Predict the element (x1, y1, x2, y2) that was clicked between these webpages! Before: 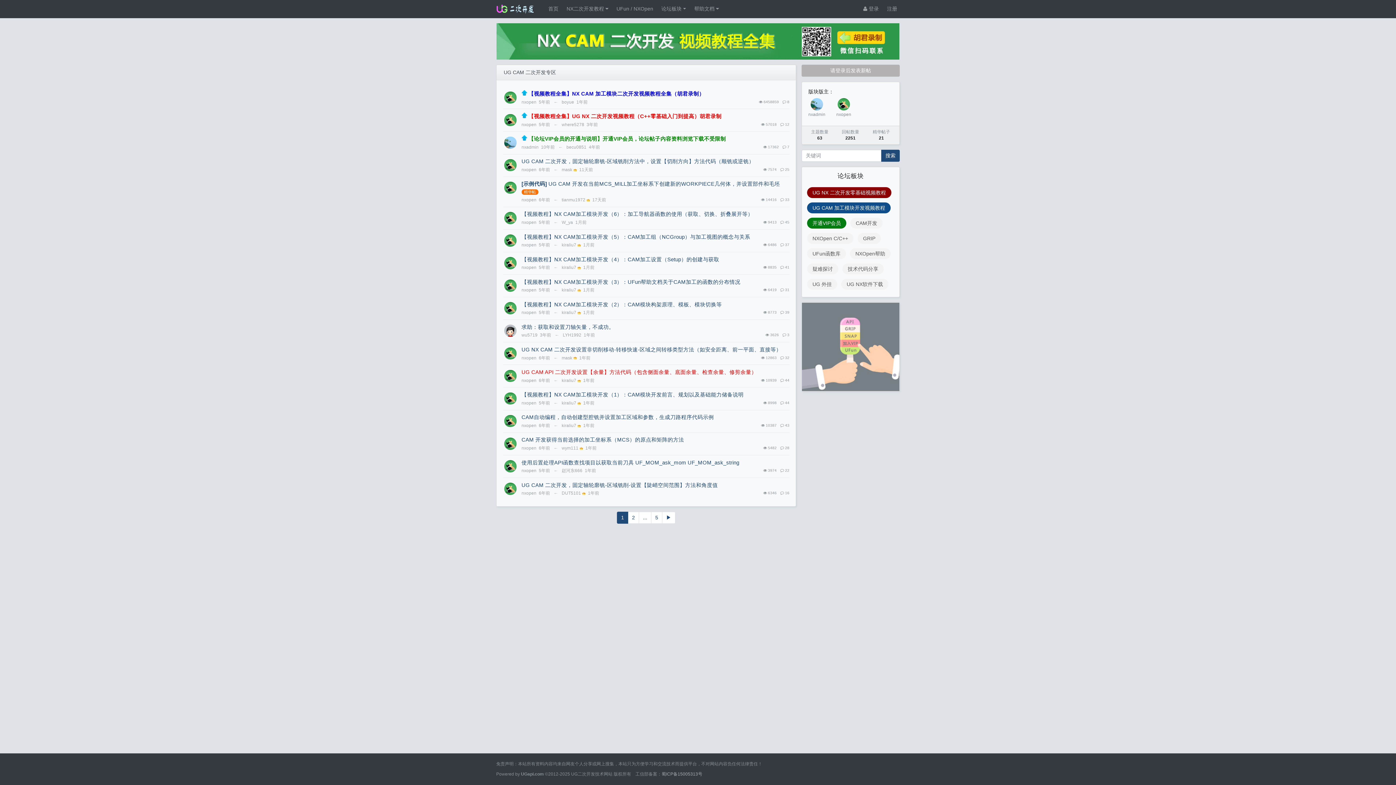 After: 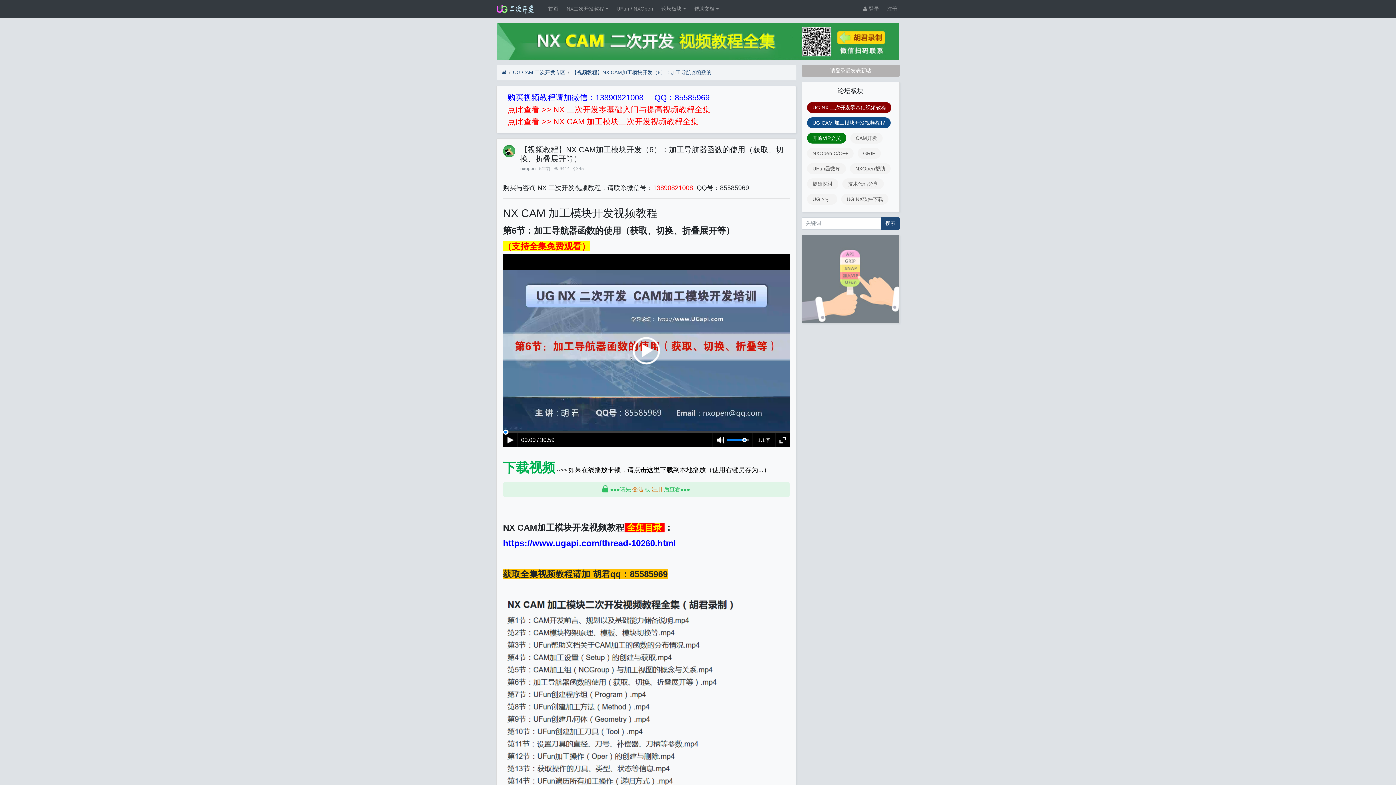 Action: bbox: (521, 211, 753, 217) label: 【视频教程】NX CAM加工模块开发（6）：加工导航器函数的使用（获取、切换、折叠展开等）